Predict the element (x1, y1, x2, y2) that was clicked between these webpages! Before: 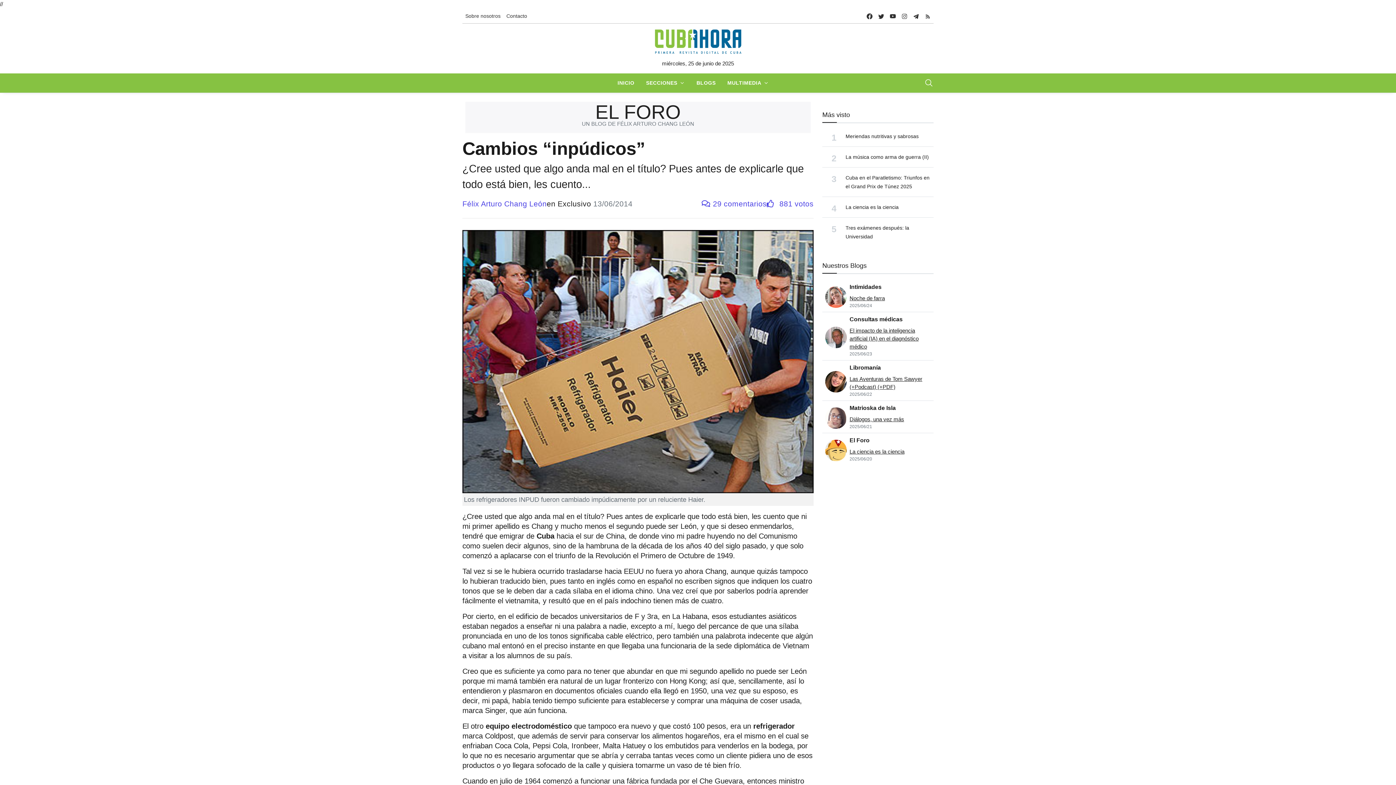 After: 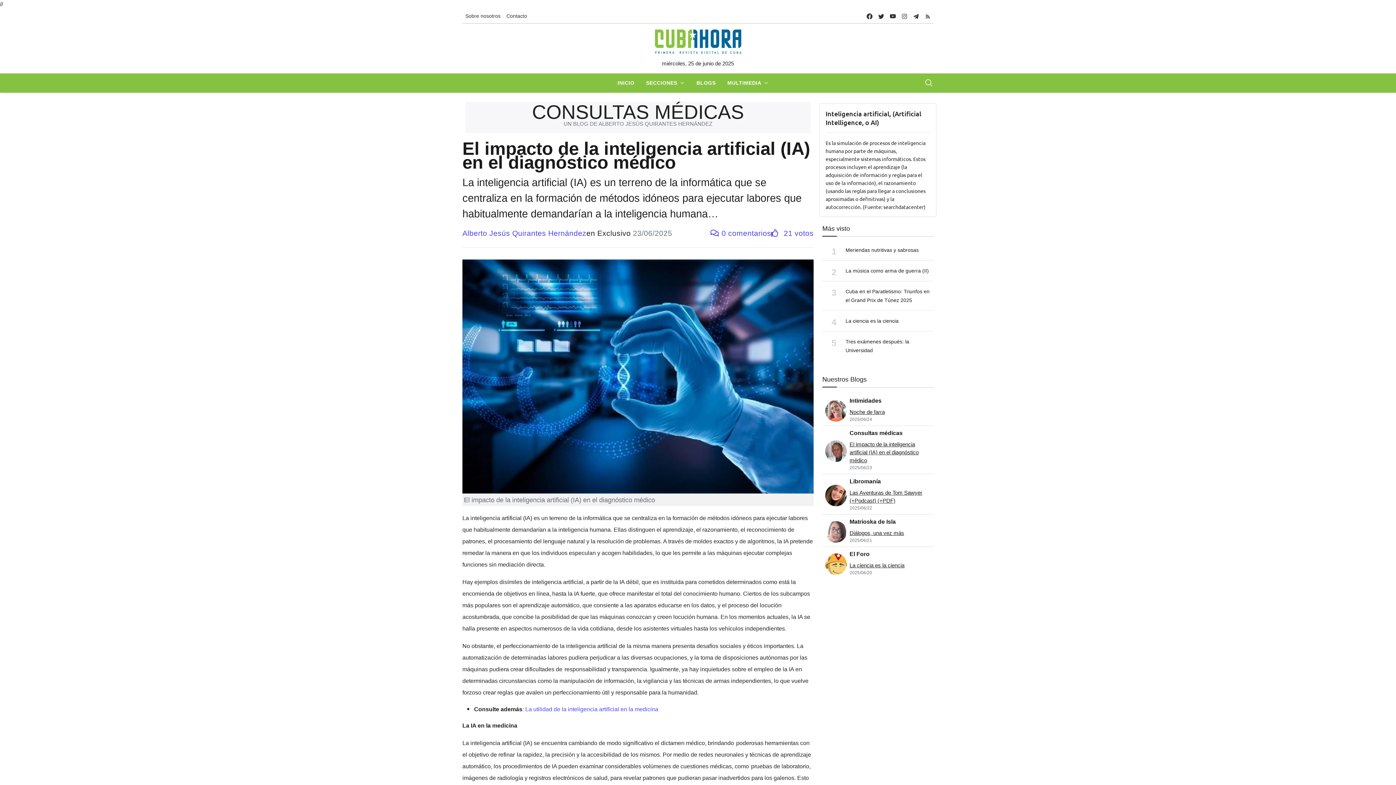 Action: label: El impacto de la inteligencia artificial (IA) en el diagnóstico médico bbox: (849, 326, 933, 350)